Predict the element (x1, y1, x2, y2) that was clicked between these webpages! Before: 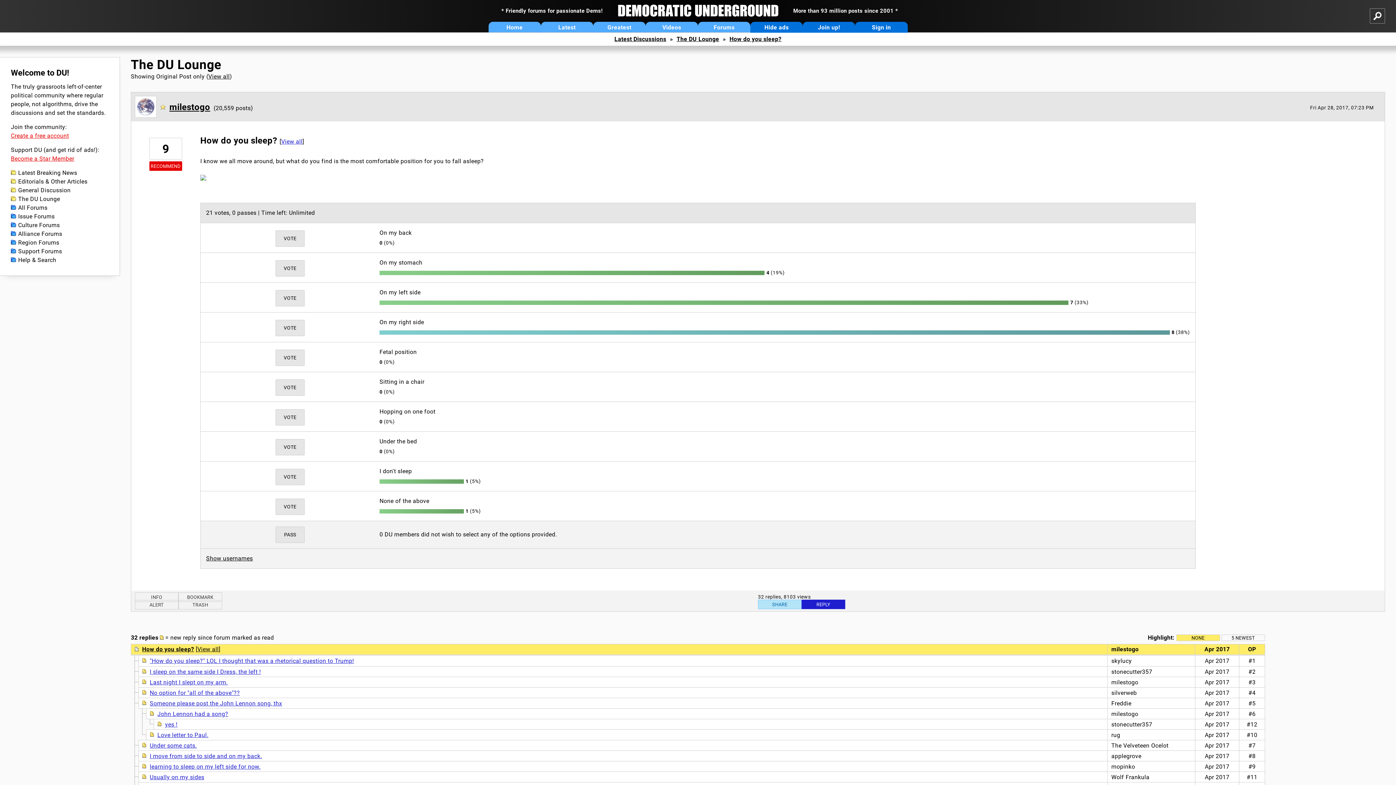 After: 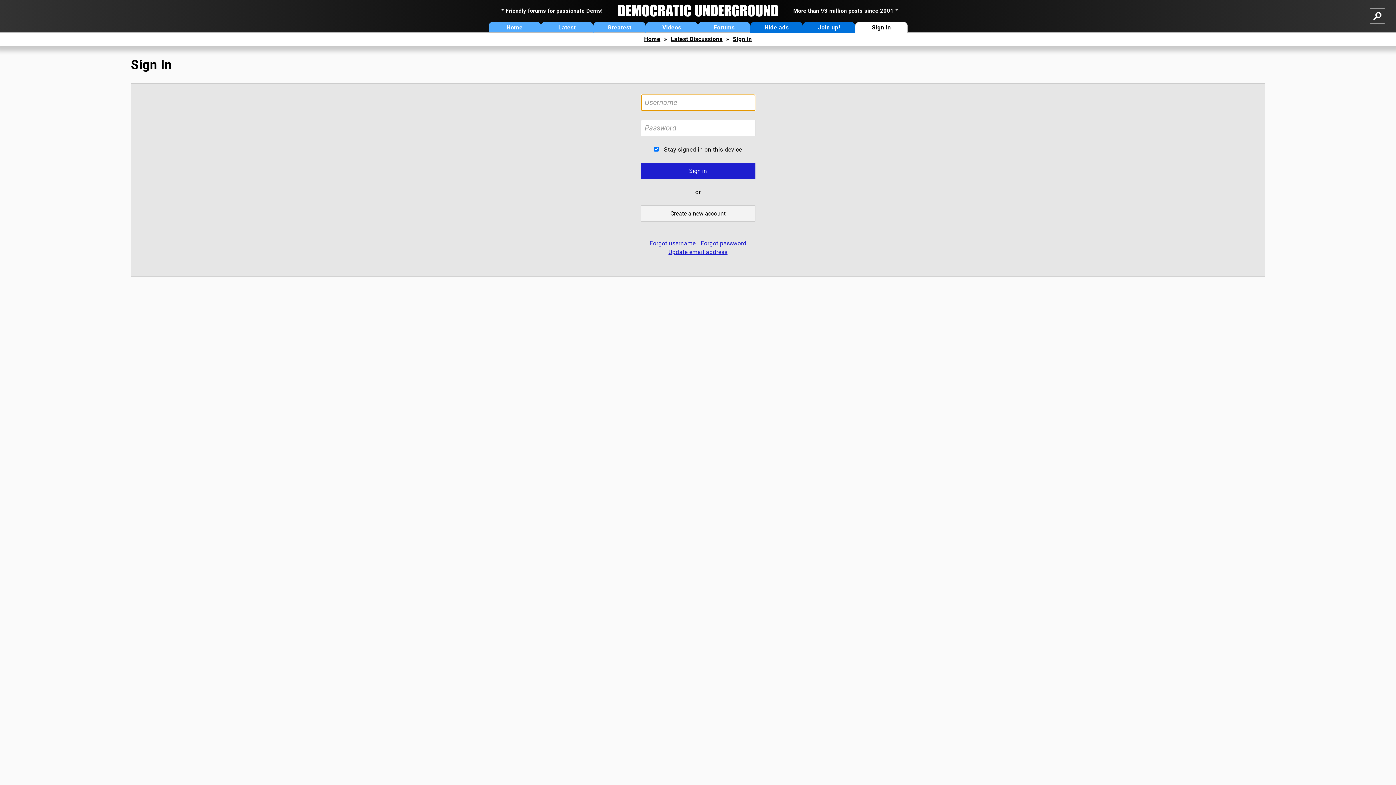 Action: label: Sign in bbox: (855, 21, 907, 32)